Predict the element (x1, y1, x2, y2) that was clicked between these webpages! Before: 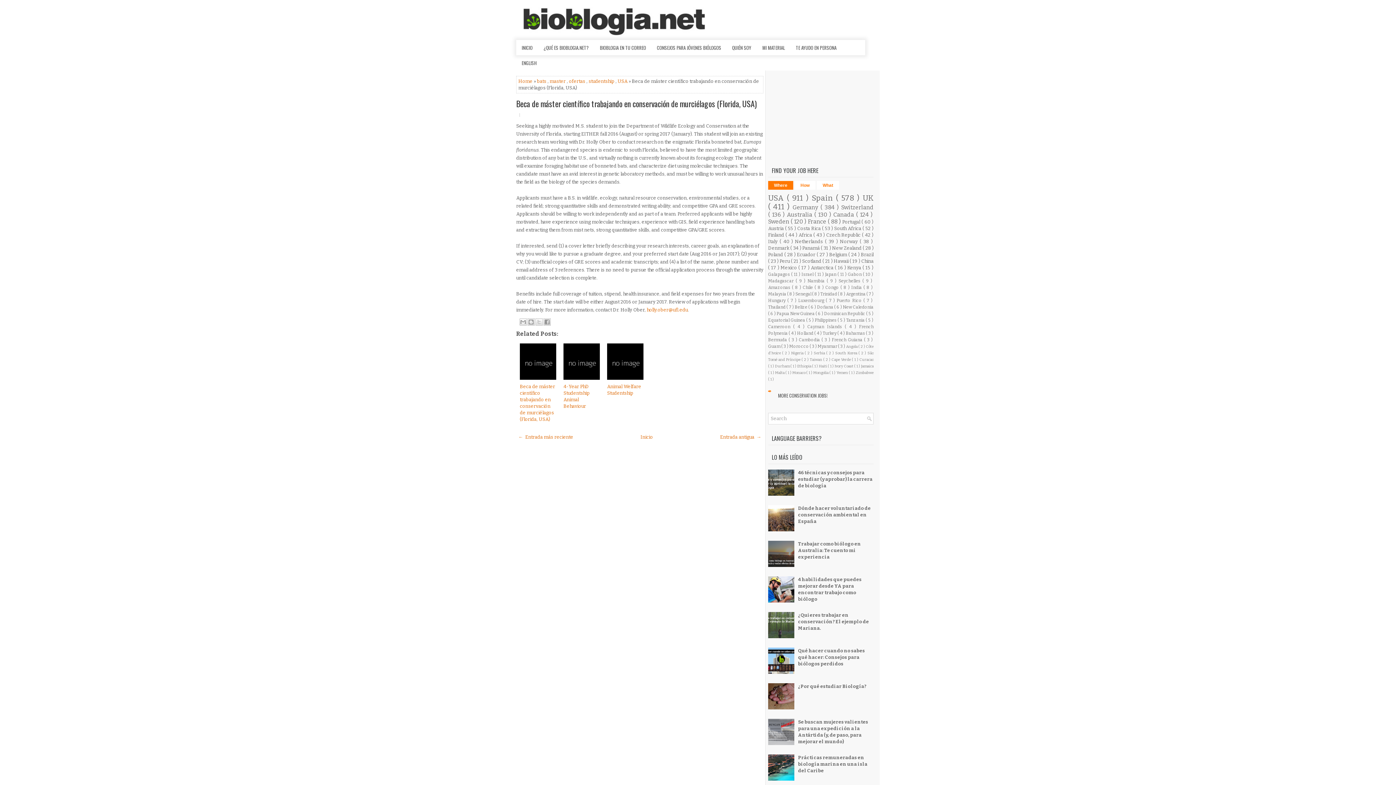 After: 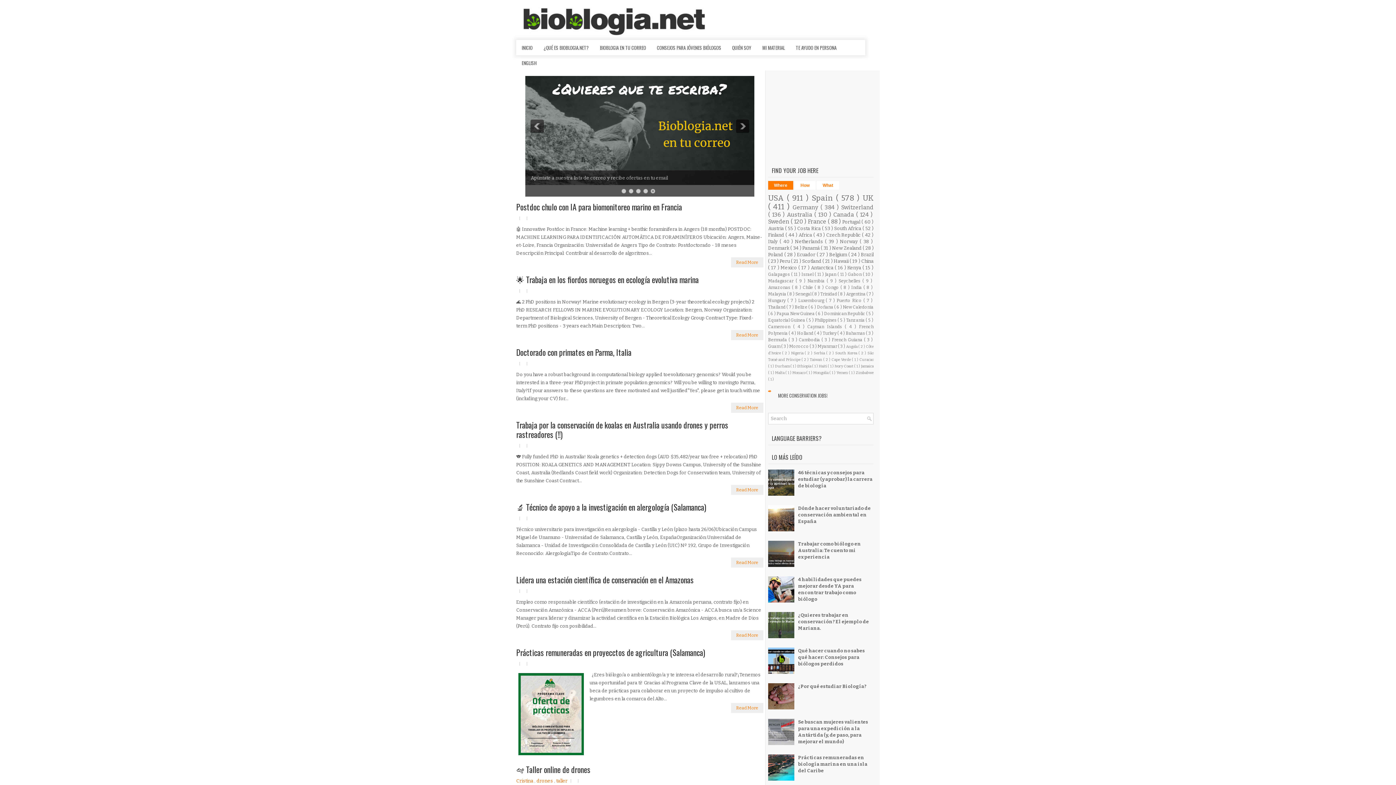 Action: bbox: (516, 40, 538, 55) label: INICIO